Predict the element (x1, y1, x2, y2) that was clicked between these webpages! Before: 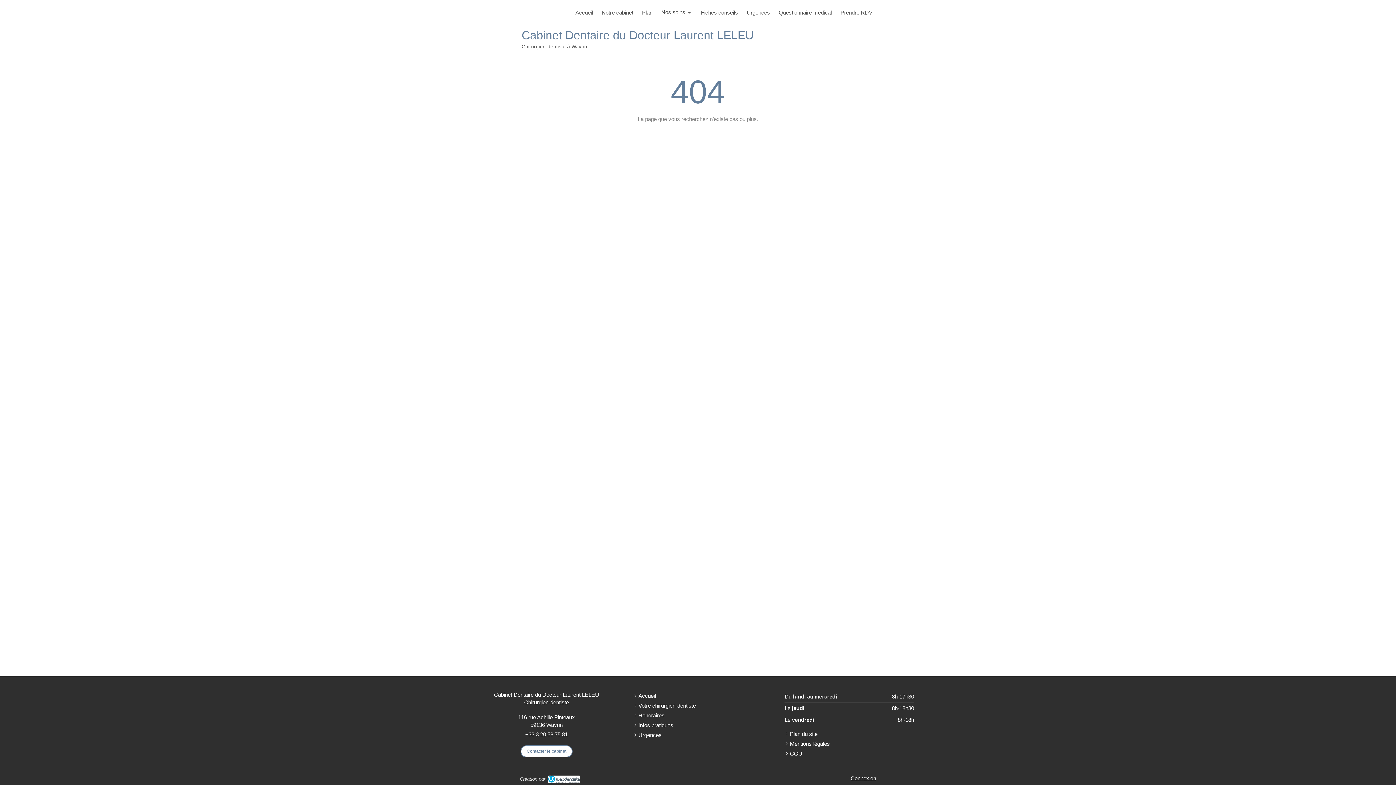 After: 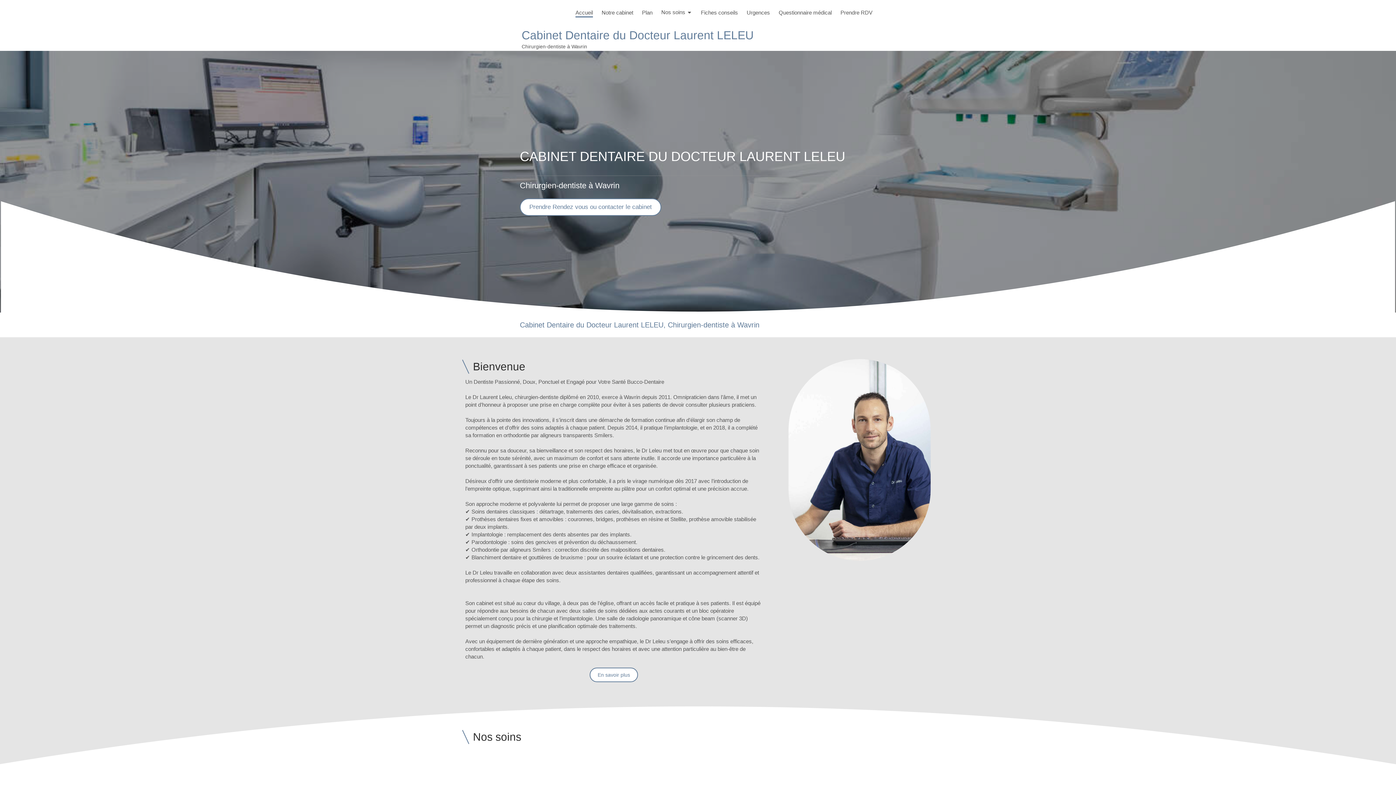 Action: bbox: (575, 8, 593, 17) label: Accueil